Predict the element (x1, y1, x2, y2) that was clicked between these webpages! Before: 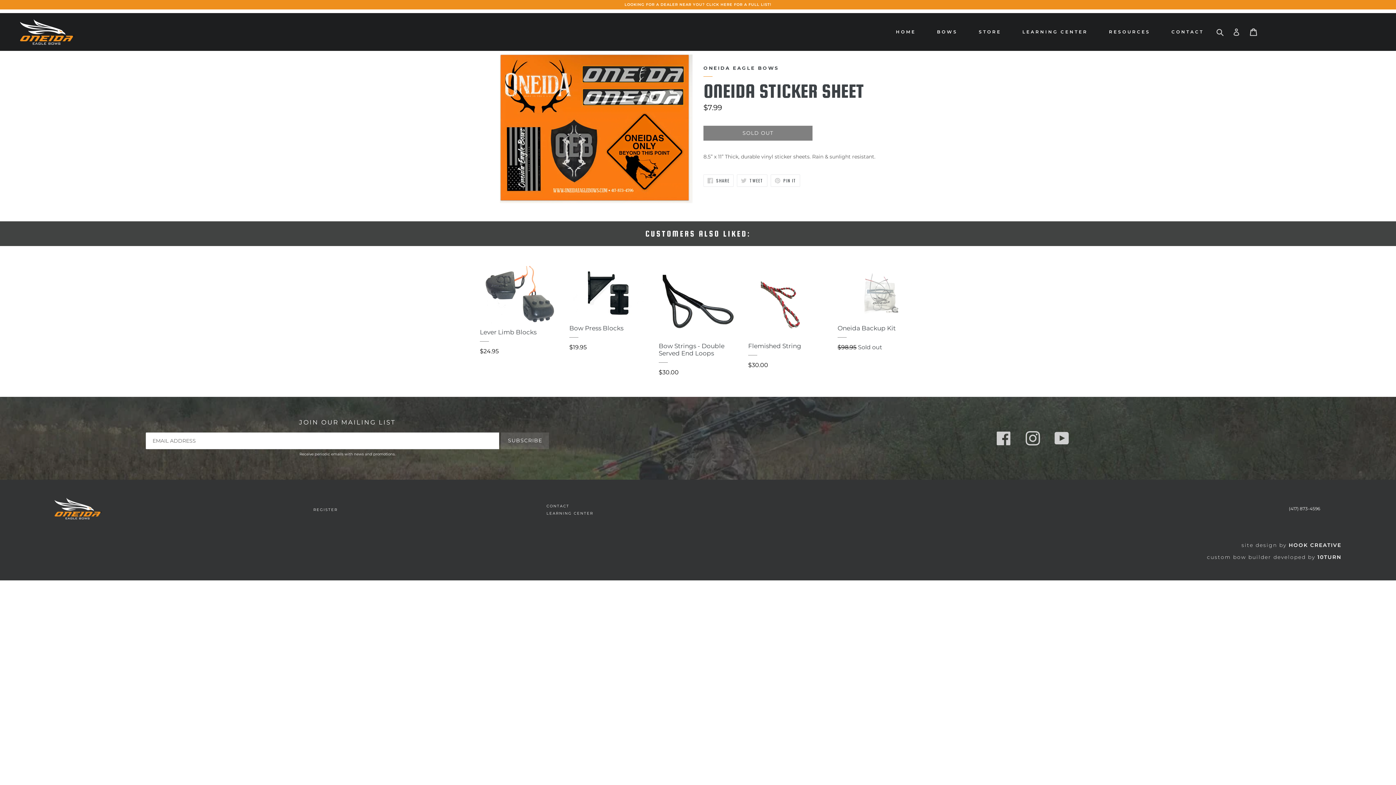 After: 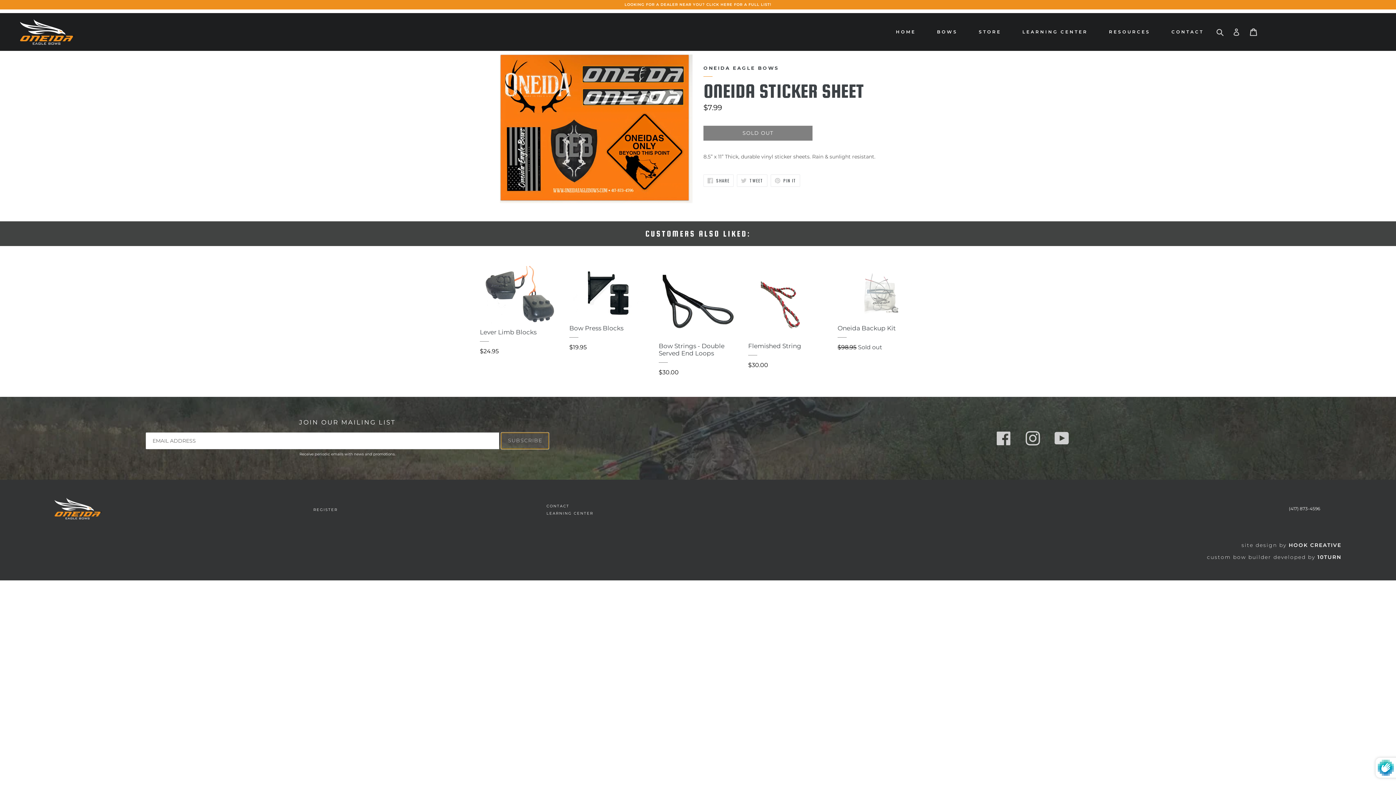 Action: label: SUBSCRIBE bbox: (501, 432, 549, 449)